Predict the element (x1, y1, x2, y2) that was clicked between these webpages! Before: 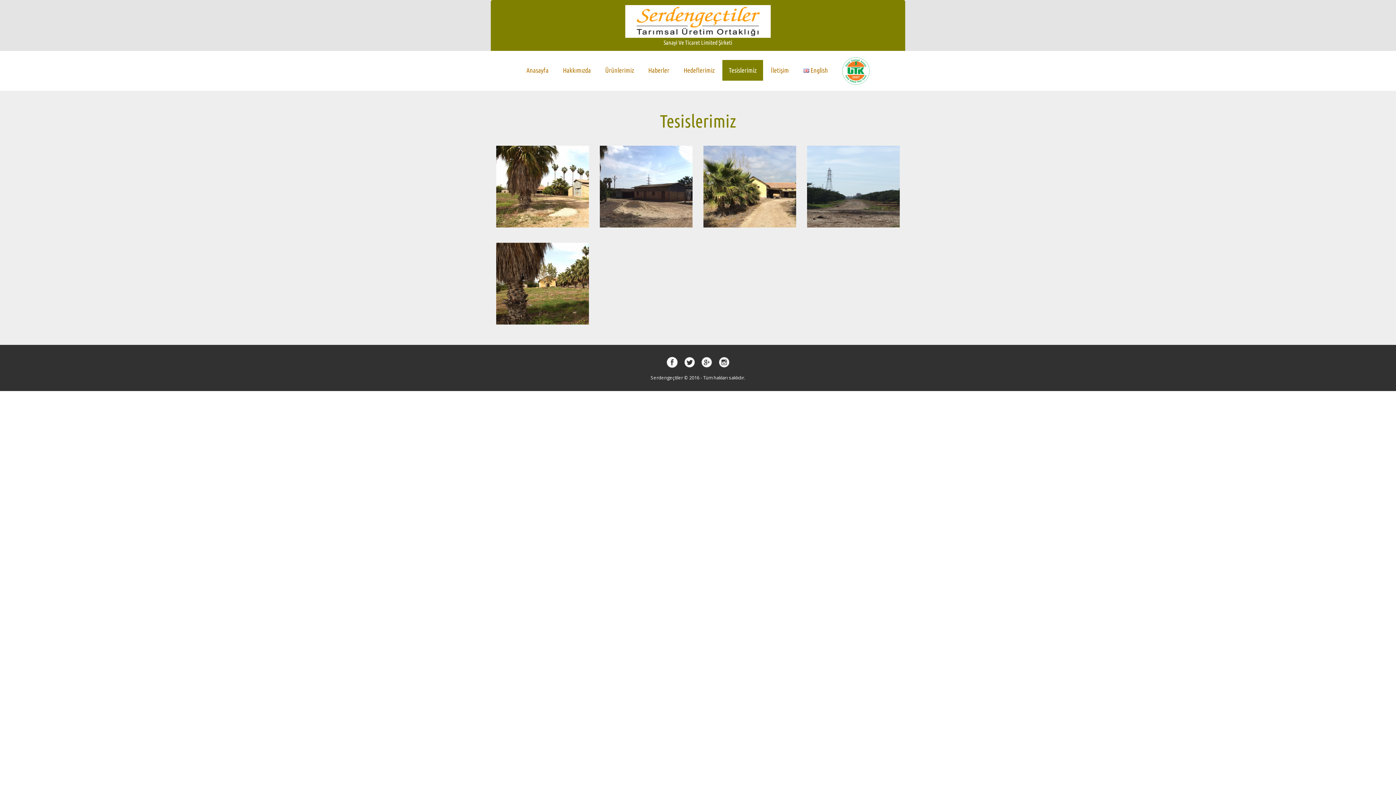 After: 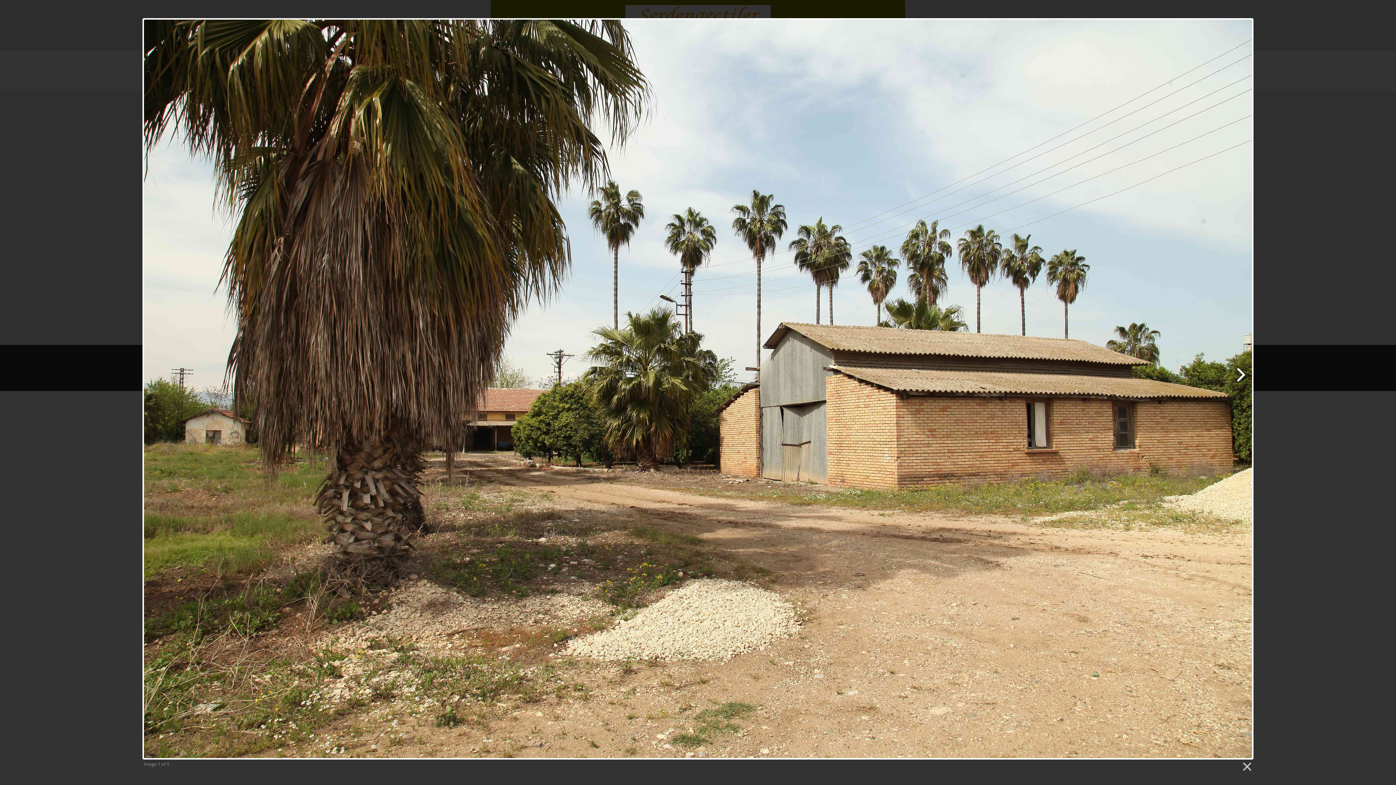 Action: bbox: (496, 182, 634, 189)